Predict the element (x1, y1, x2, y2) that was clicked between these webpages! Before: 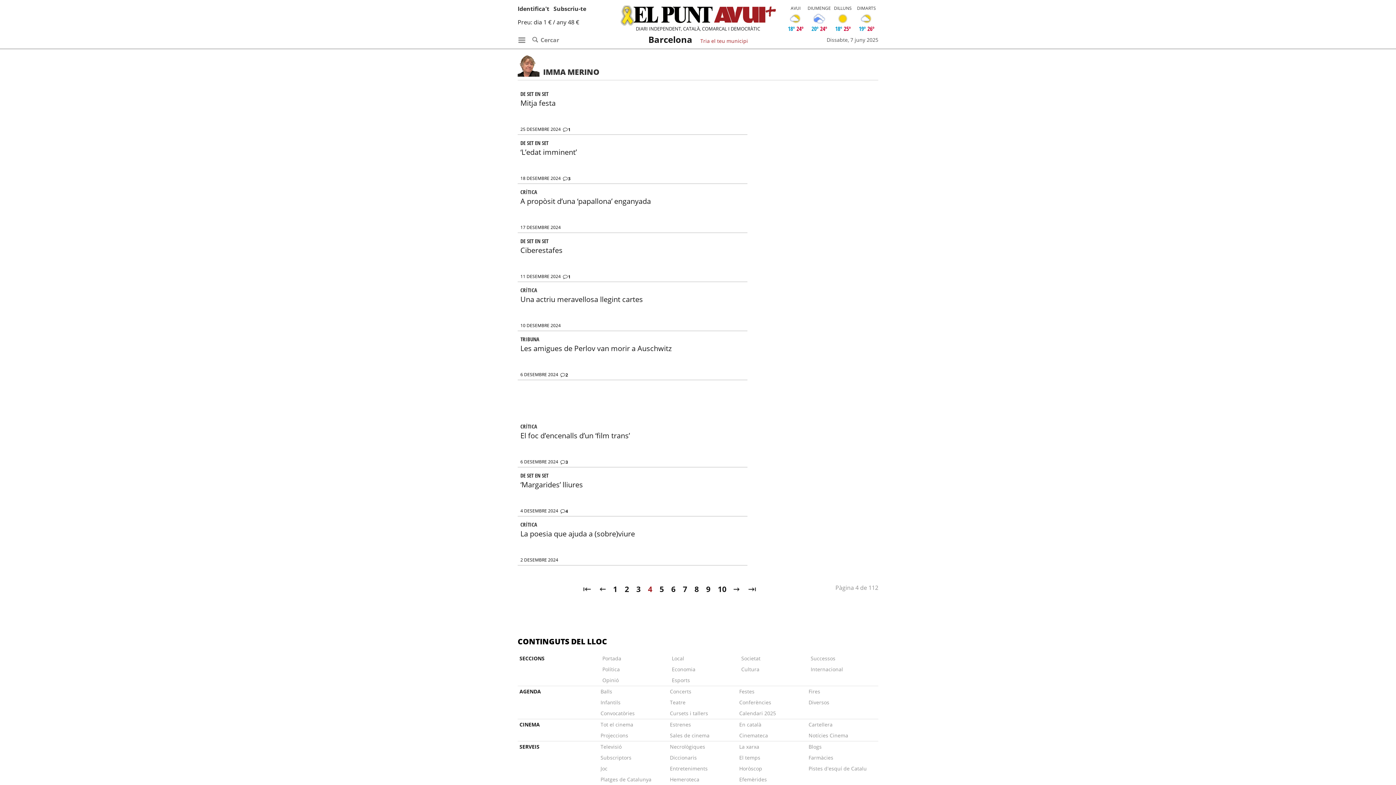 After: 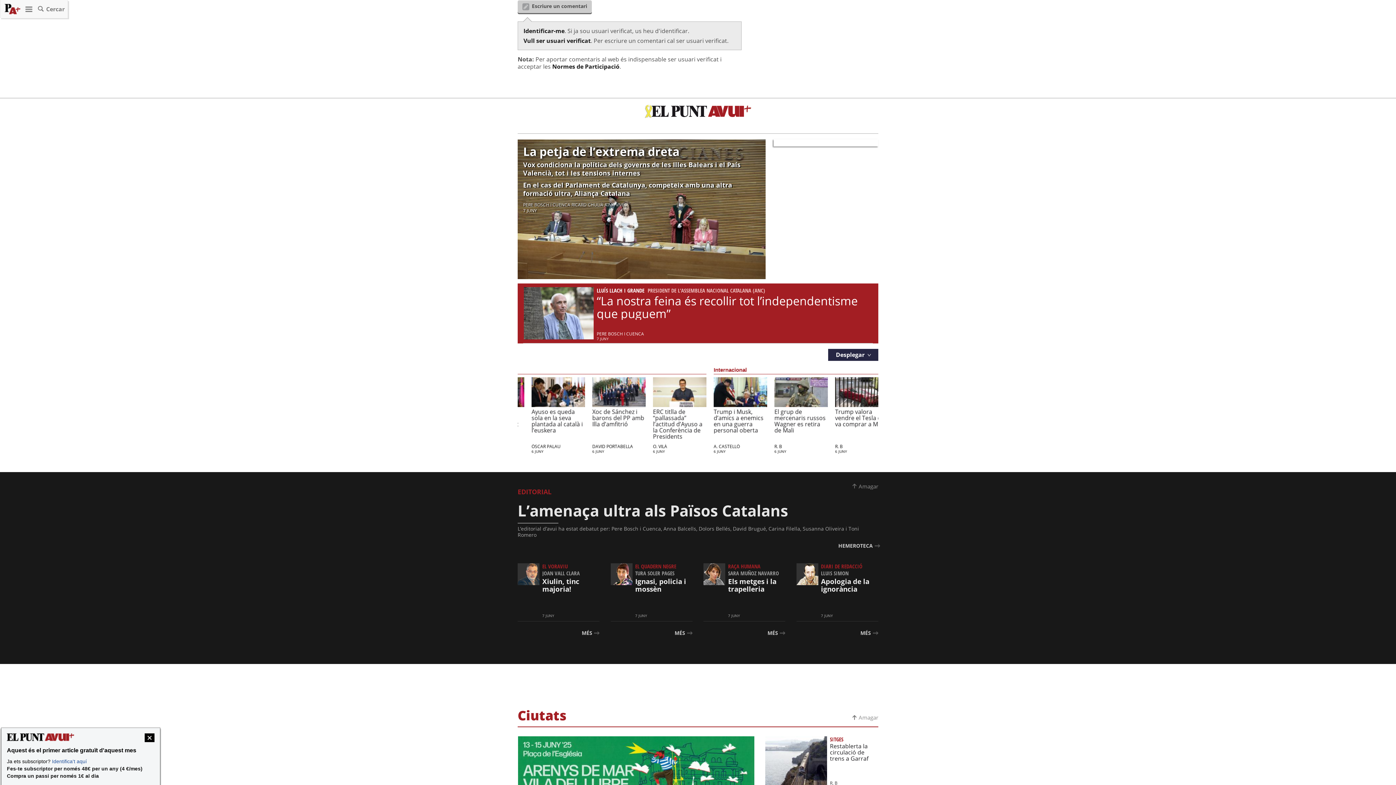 Action: bbox: (560, 371, 568, 378) label:  2